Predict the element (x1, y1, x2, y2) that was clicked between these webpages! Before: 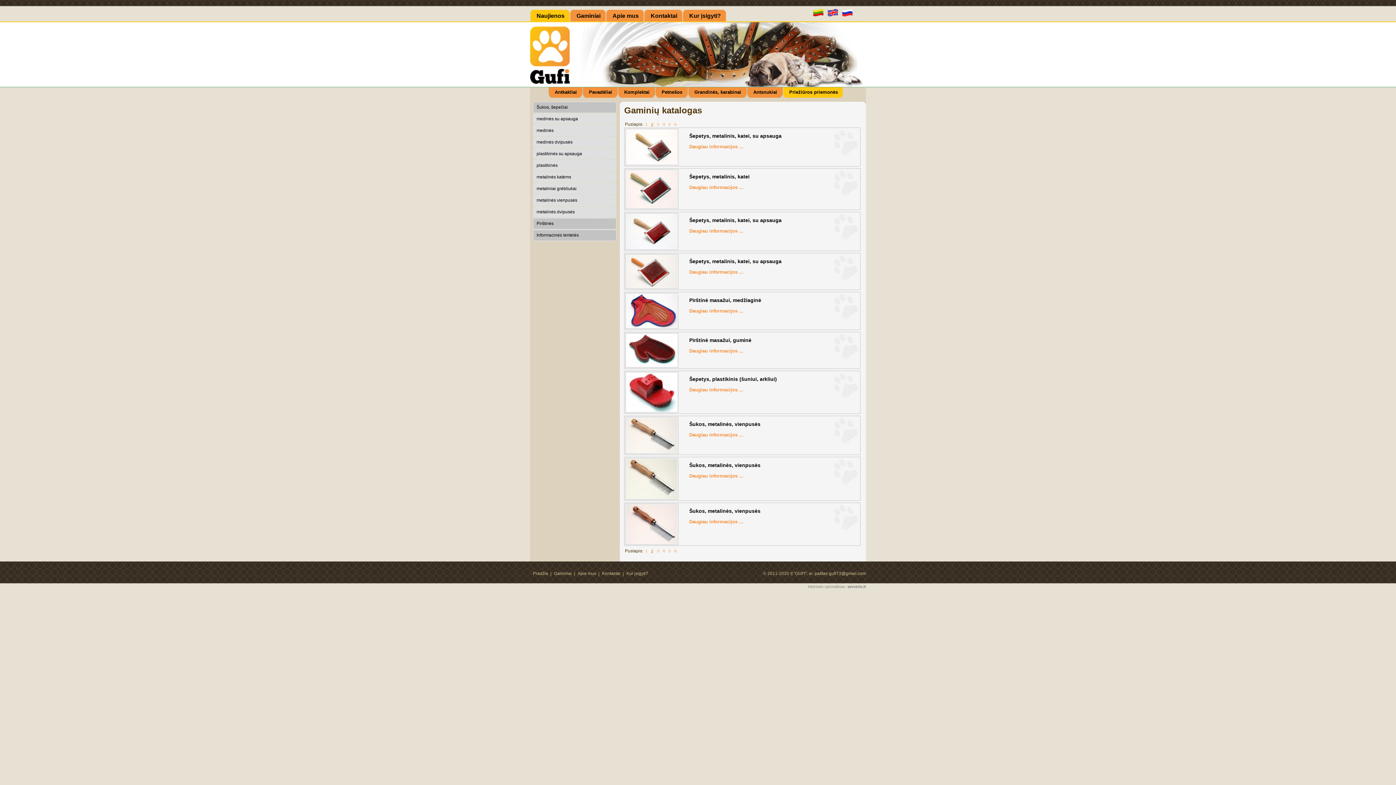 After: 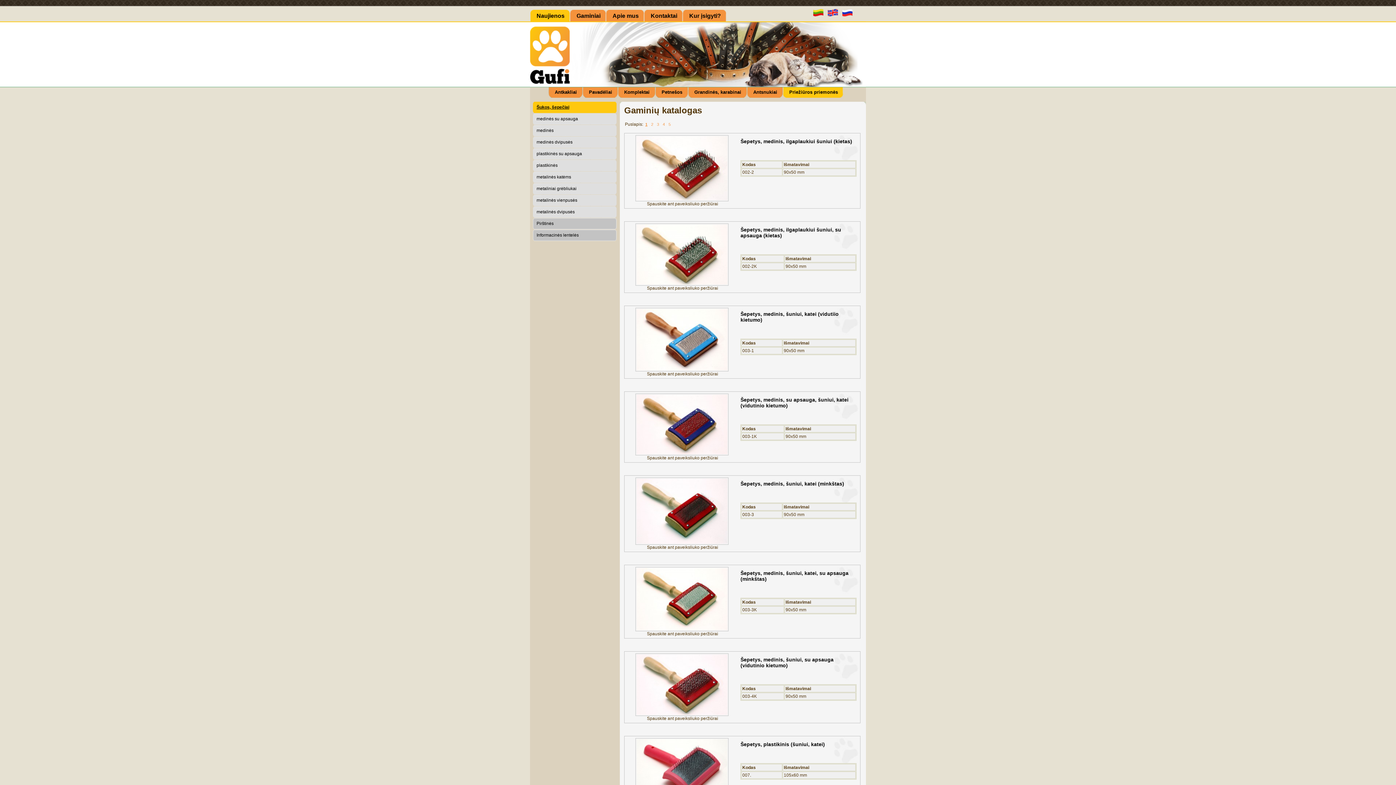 Action: label: Šukos, šepečiai bbox: (533, 101, 616, 113)